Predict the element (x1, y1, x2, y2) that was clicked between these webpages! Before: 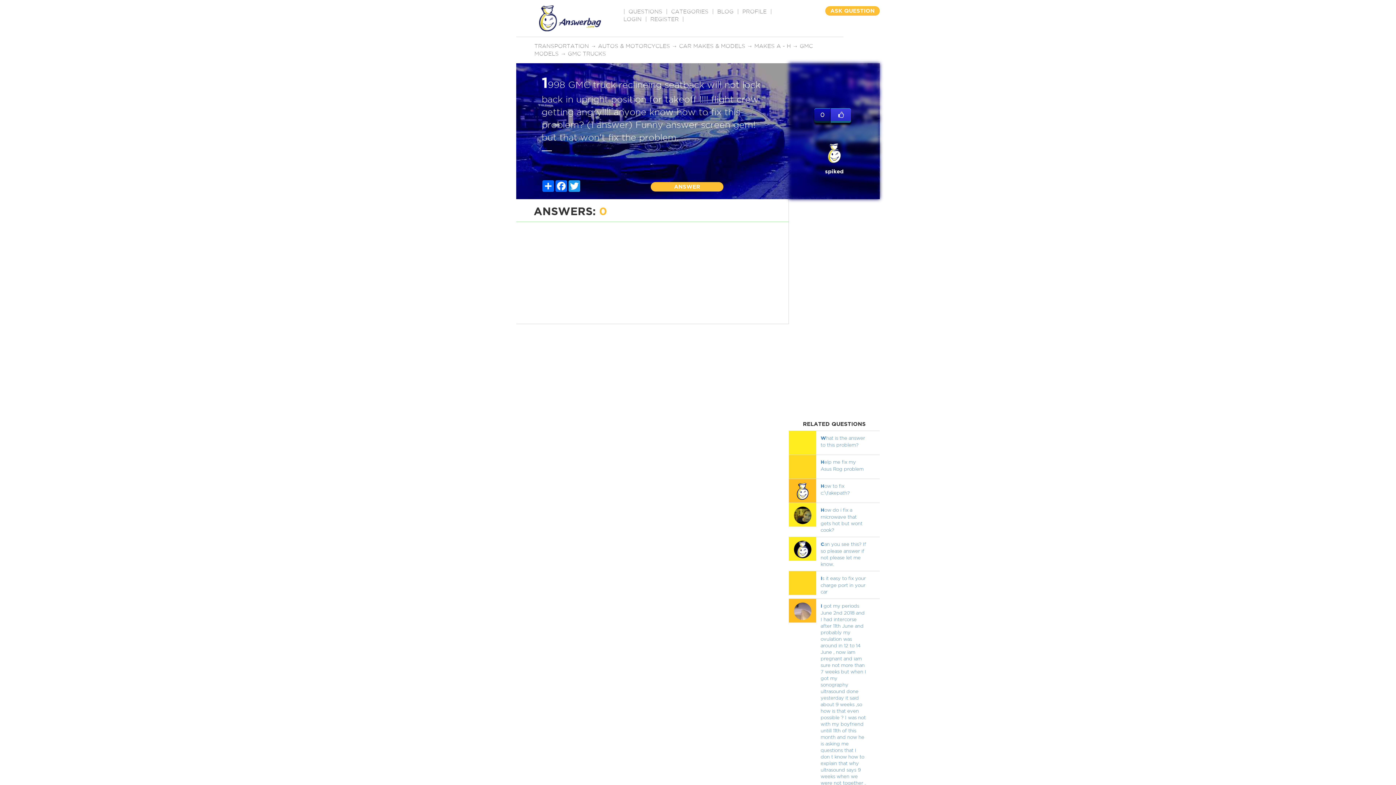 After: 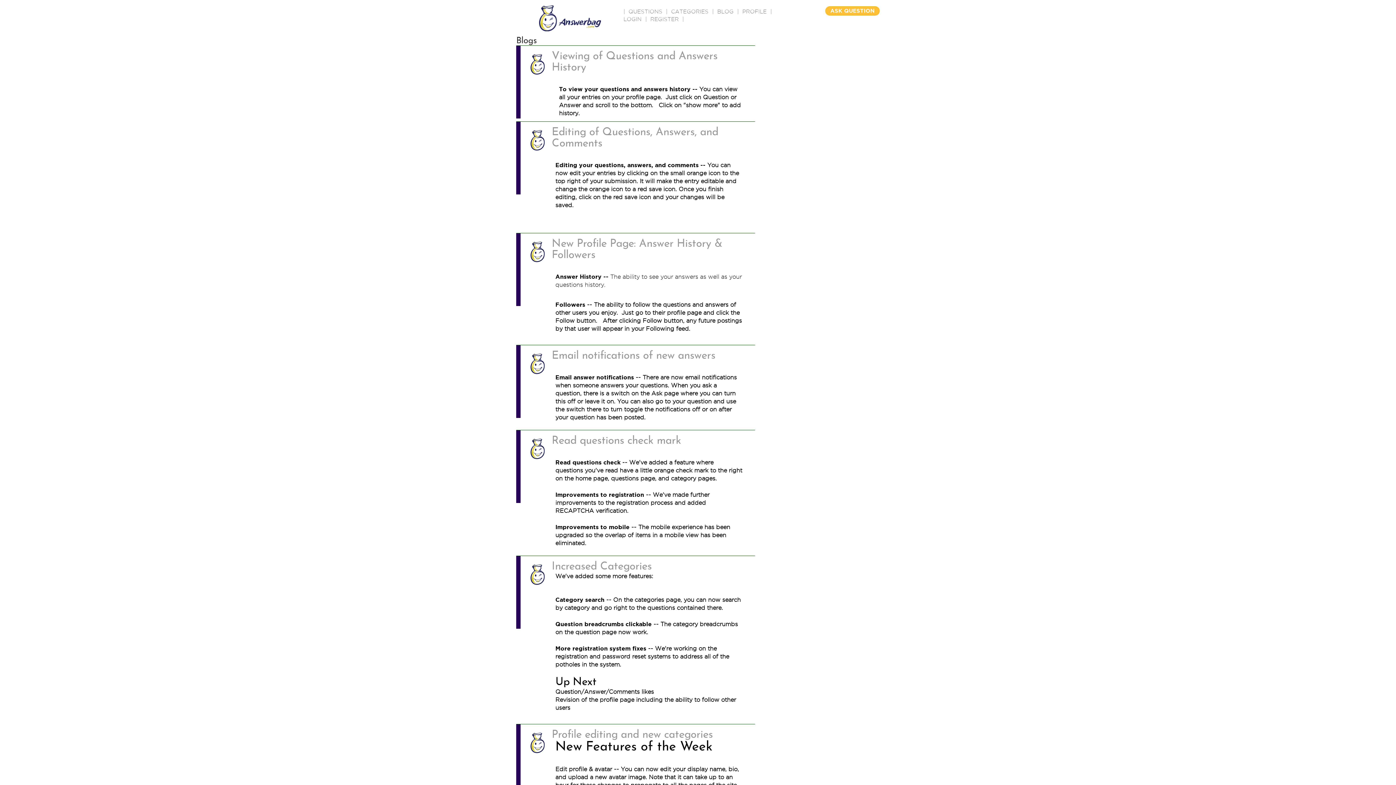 Action: label: BLOG bbox: (717, 8, 733, 14)